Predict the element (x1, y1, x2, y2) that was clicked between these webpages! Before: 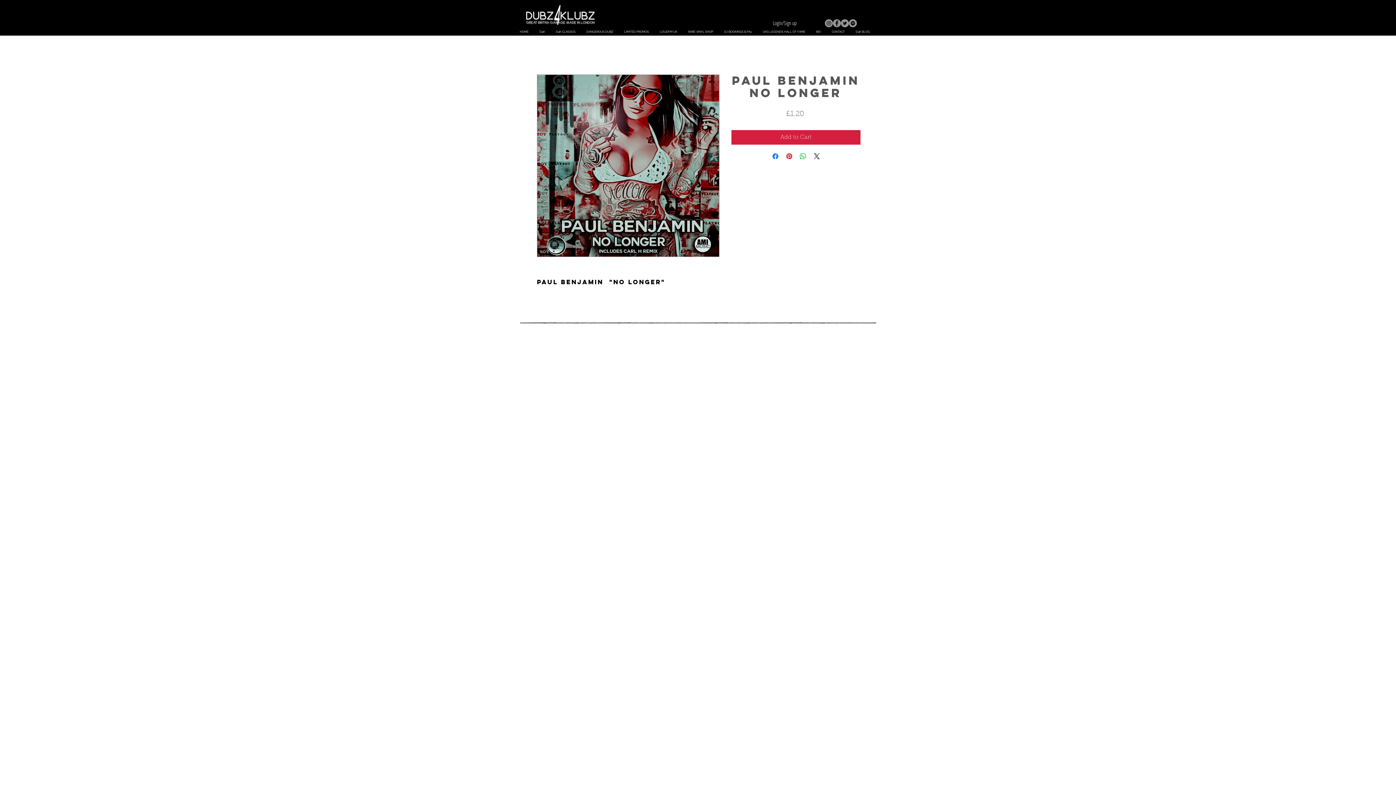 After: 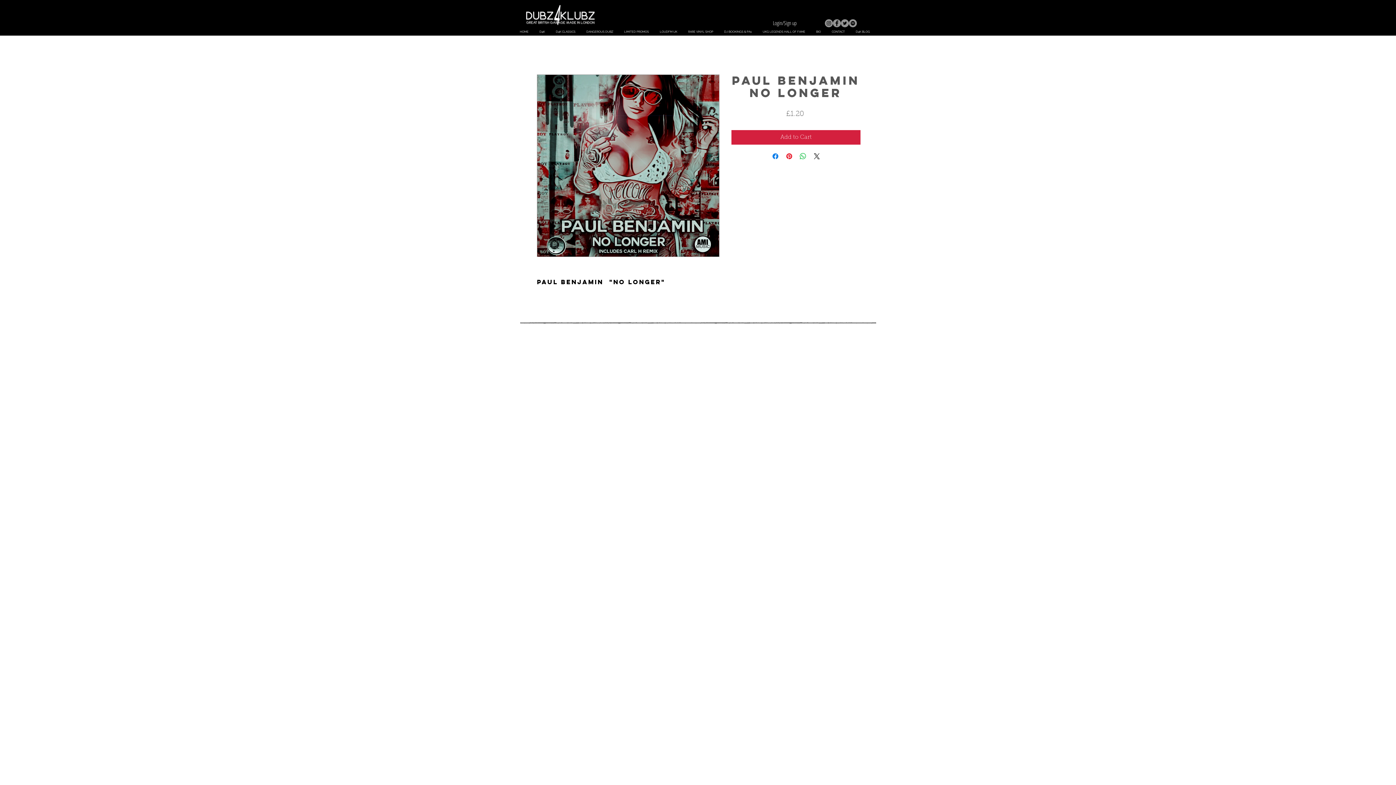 Action: label: Instagram bbox: (825, 19, 833, 27)